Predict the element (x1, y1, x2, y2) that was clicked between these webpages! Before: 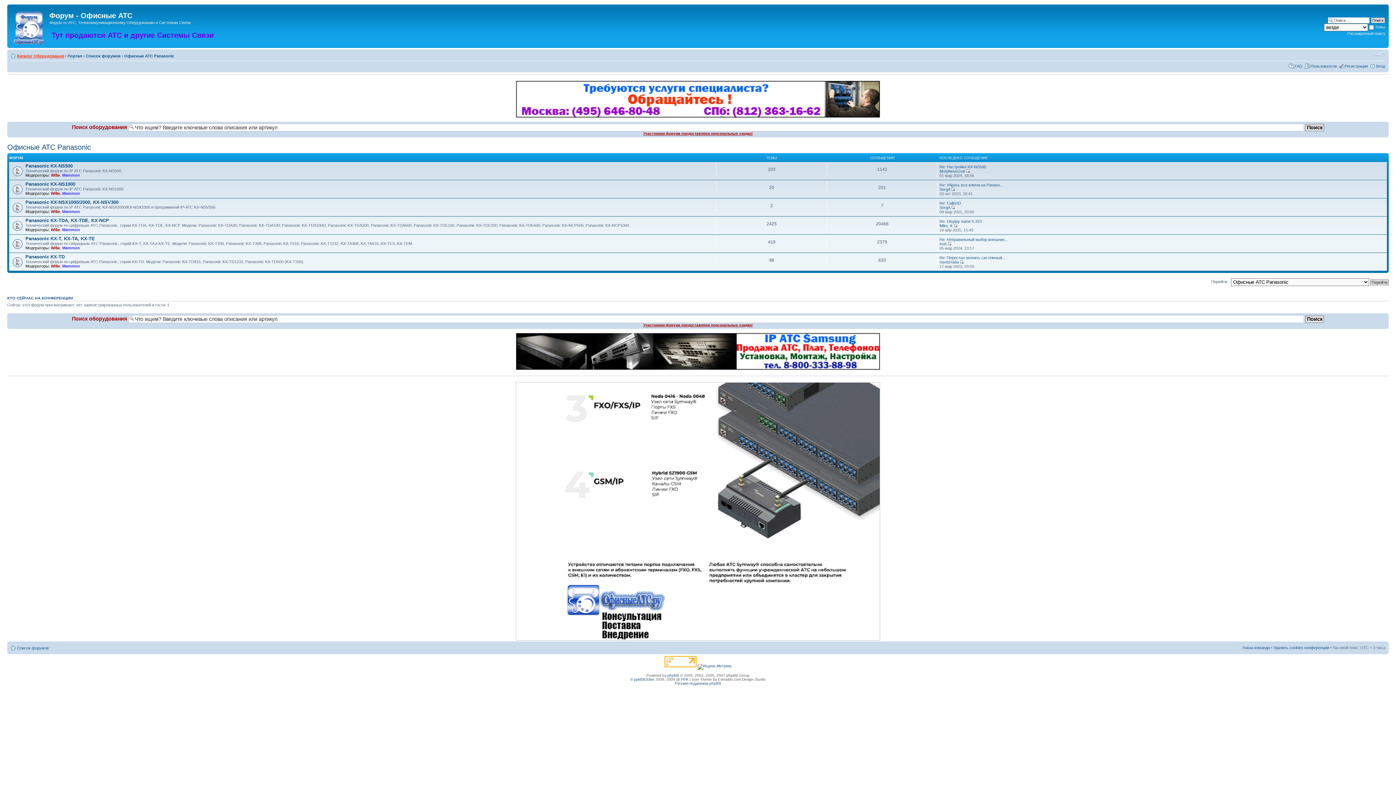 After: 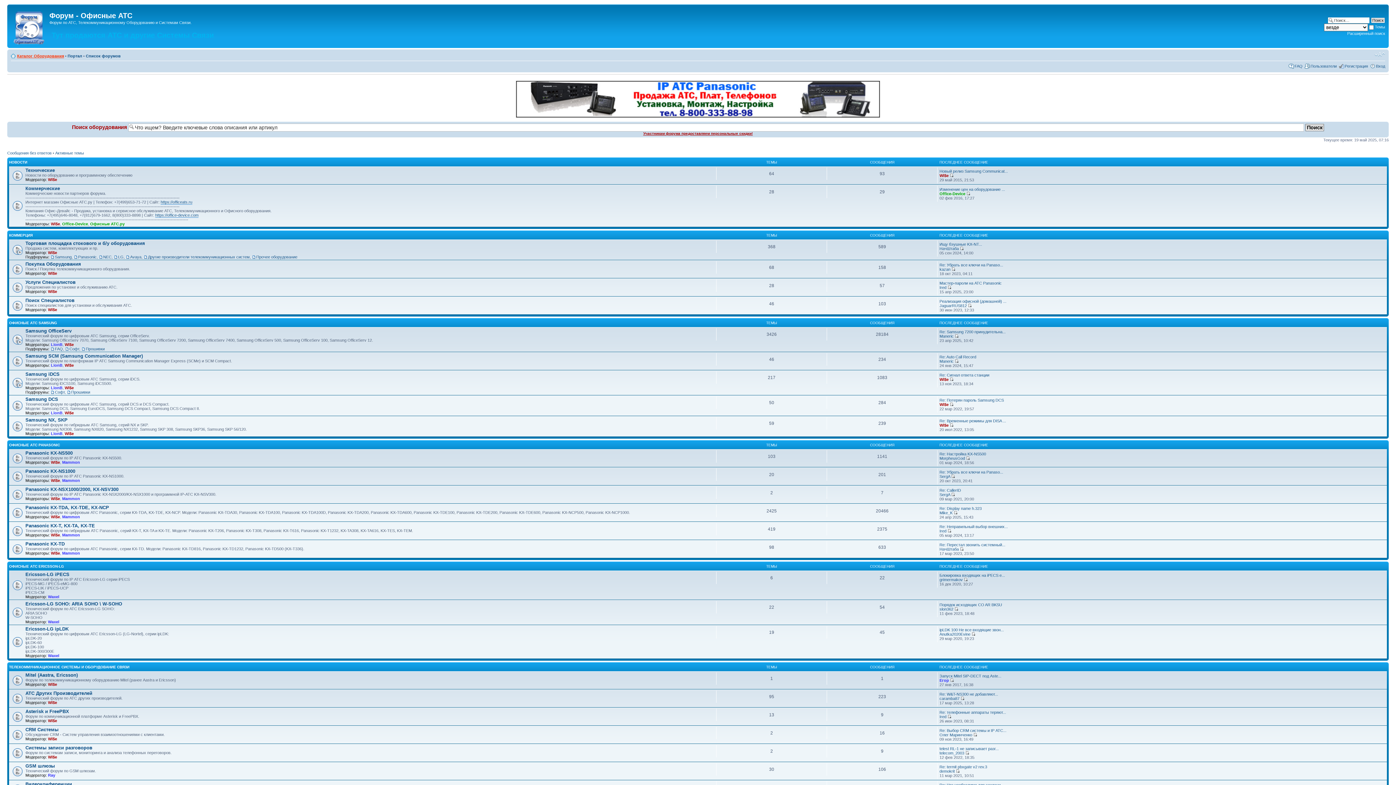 Action: bbox: (17, 646, 48, 650) label: Список форумов